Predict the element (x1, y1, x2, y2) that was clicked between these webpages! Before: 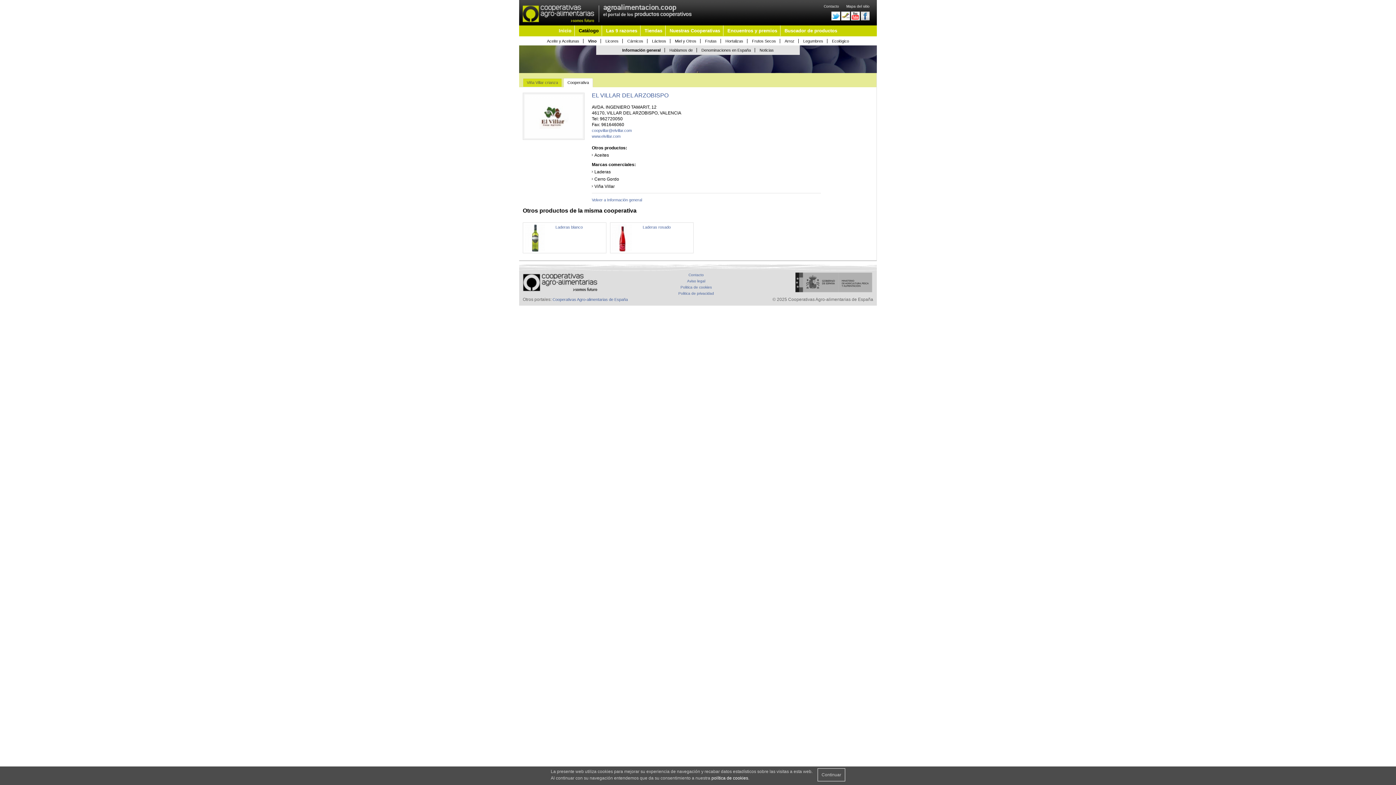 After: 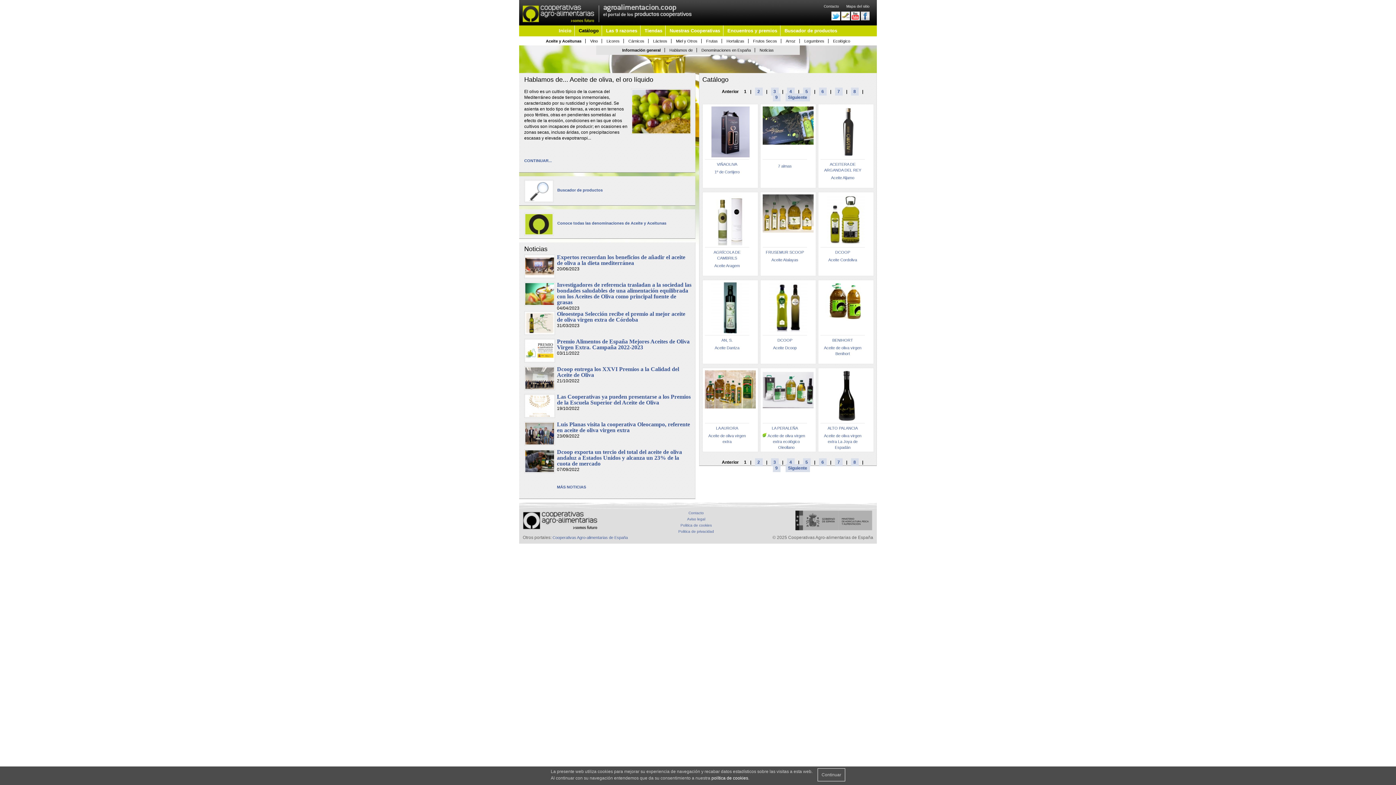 Action: bbox: (576, 25, 602, 36) label: Catálogo